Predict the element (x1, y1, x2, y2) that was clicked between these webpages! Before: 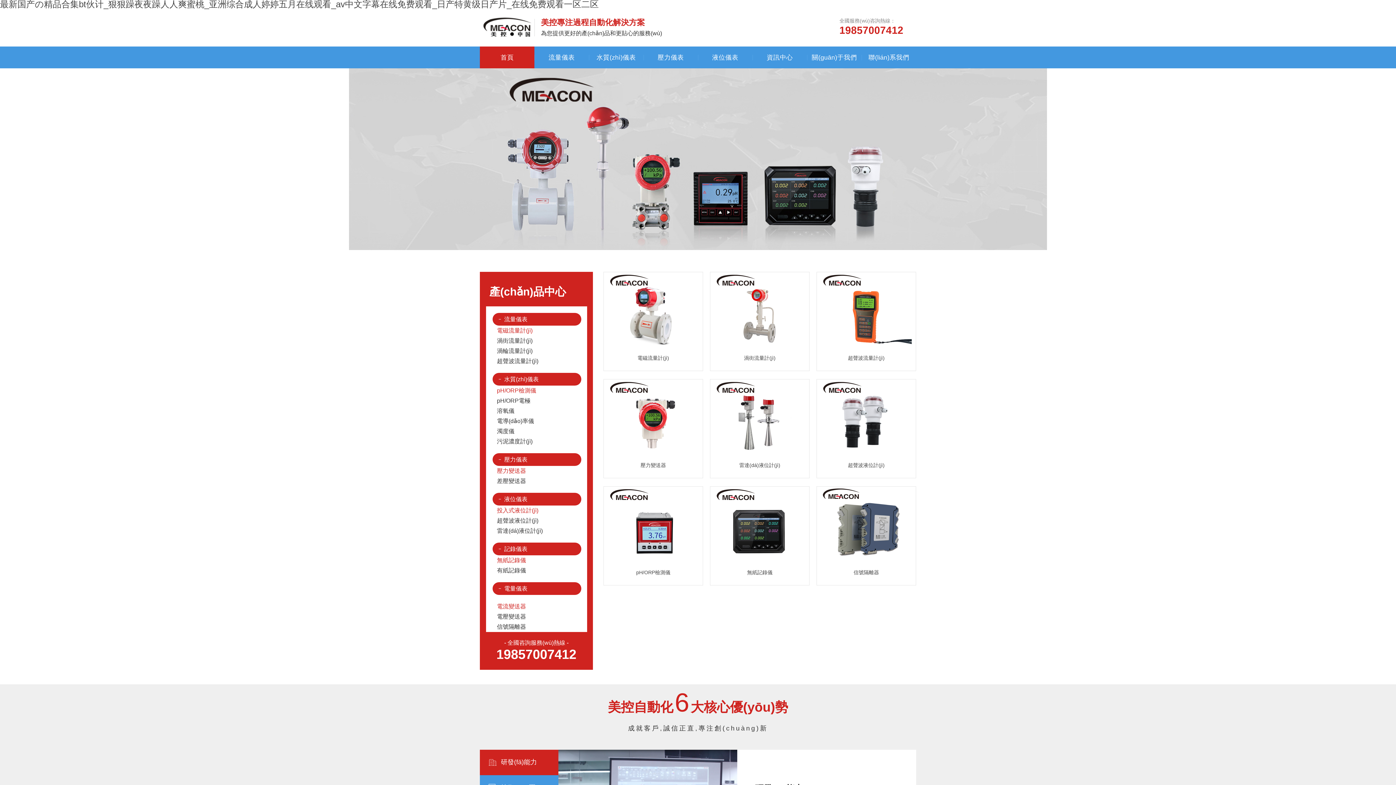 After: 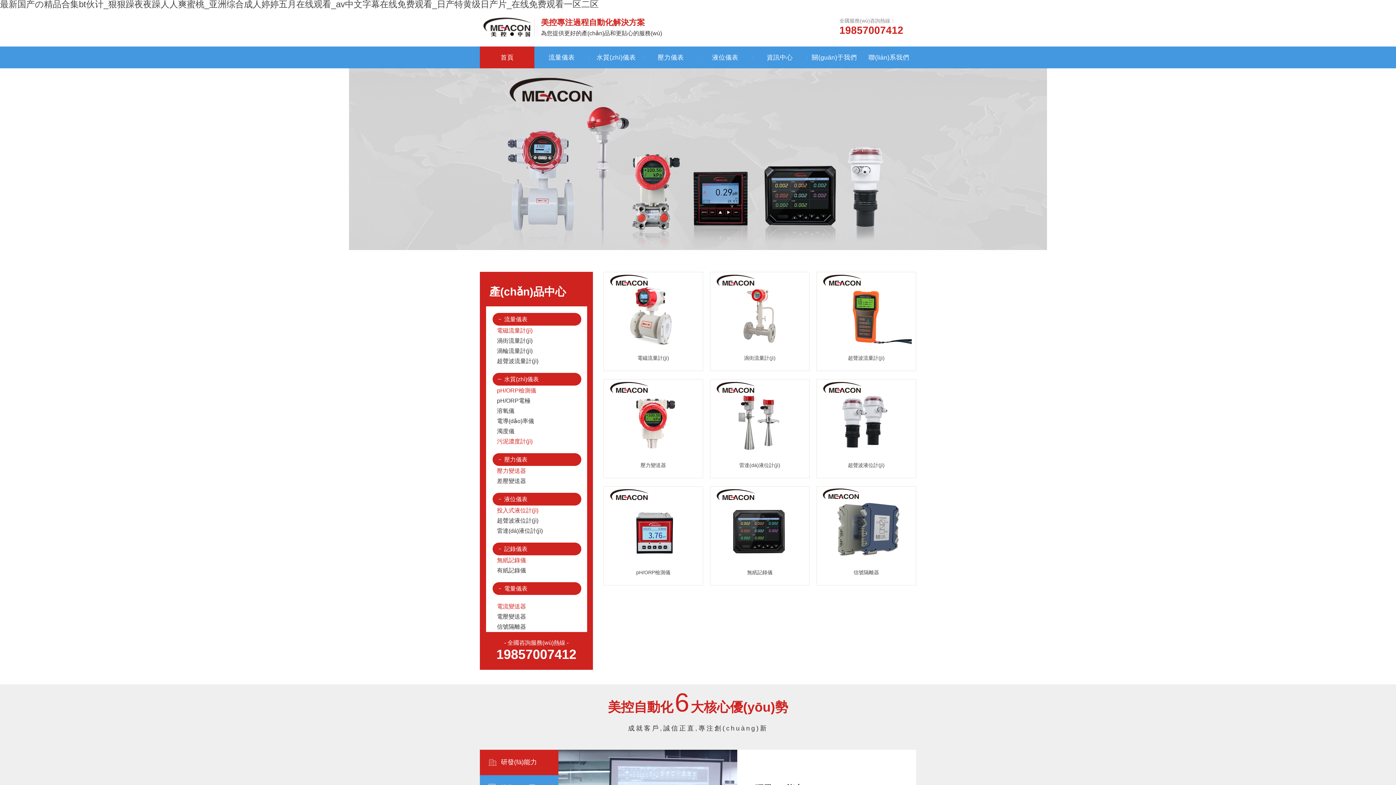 Action: label: 污泥濃度計(jì) bbox: (497, 436, 574, 446)